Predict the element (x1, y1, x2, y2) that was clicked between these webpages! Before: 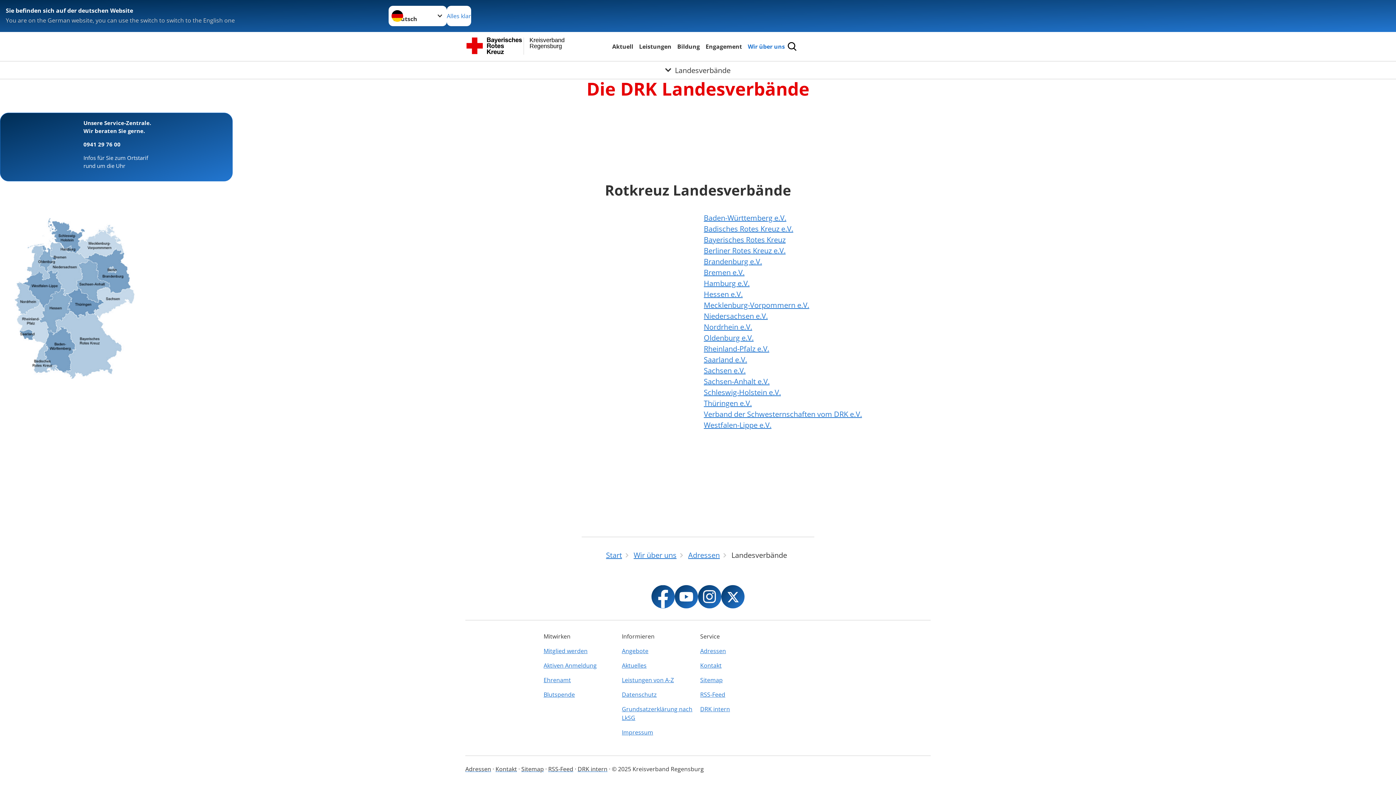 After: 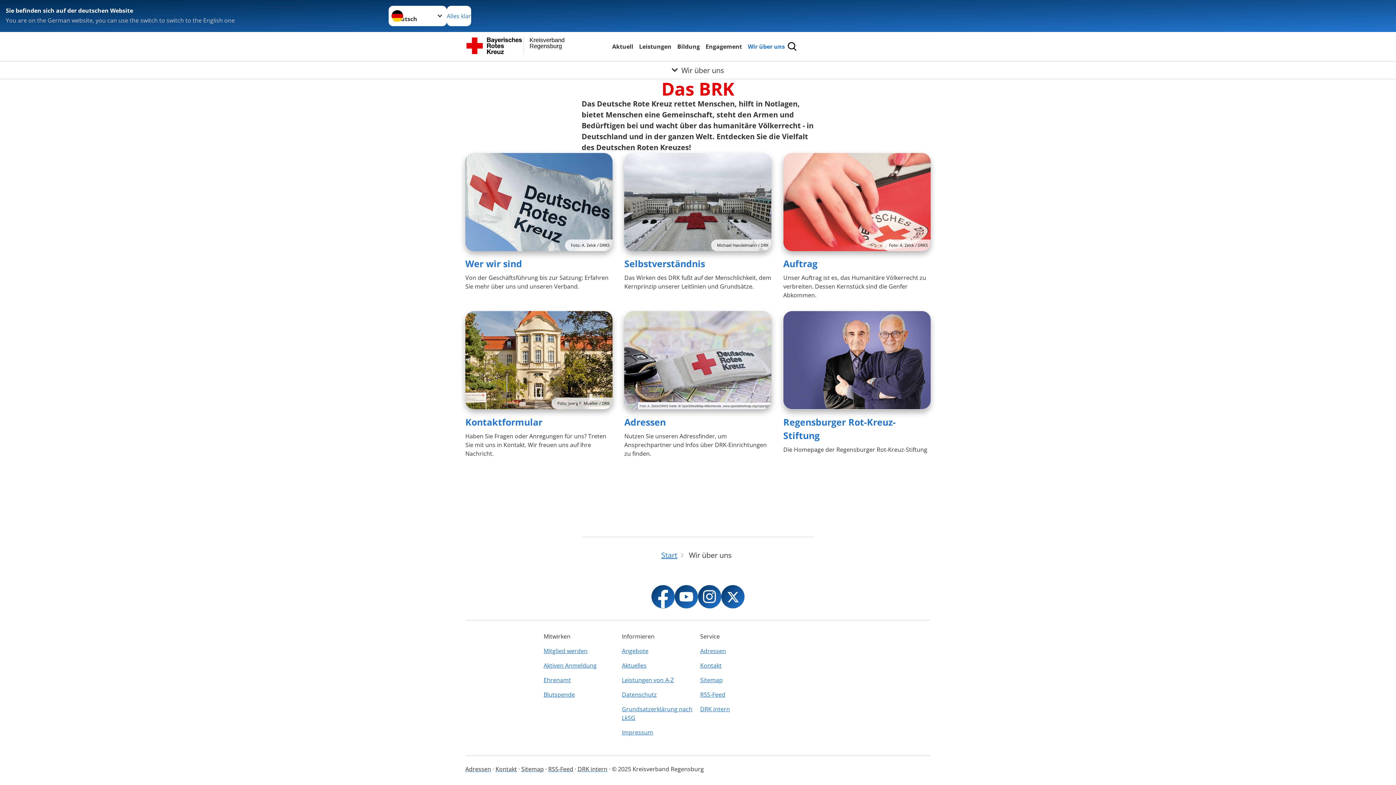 Action: label: Wir über uns bbox: (633, 550, 676, 560)